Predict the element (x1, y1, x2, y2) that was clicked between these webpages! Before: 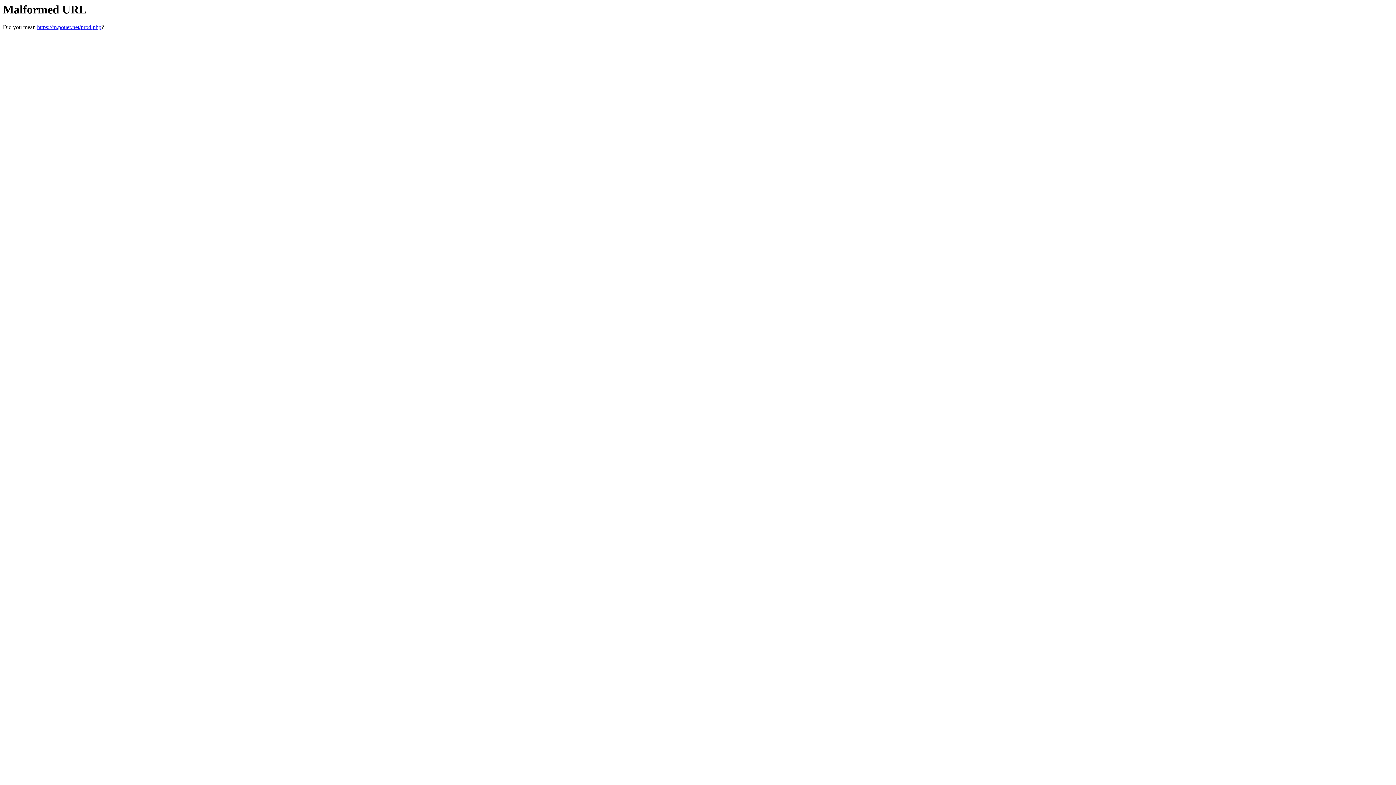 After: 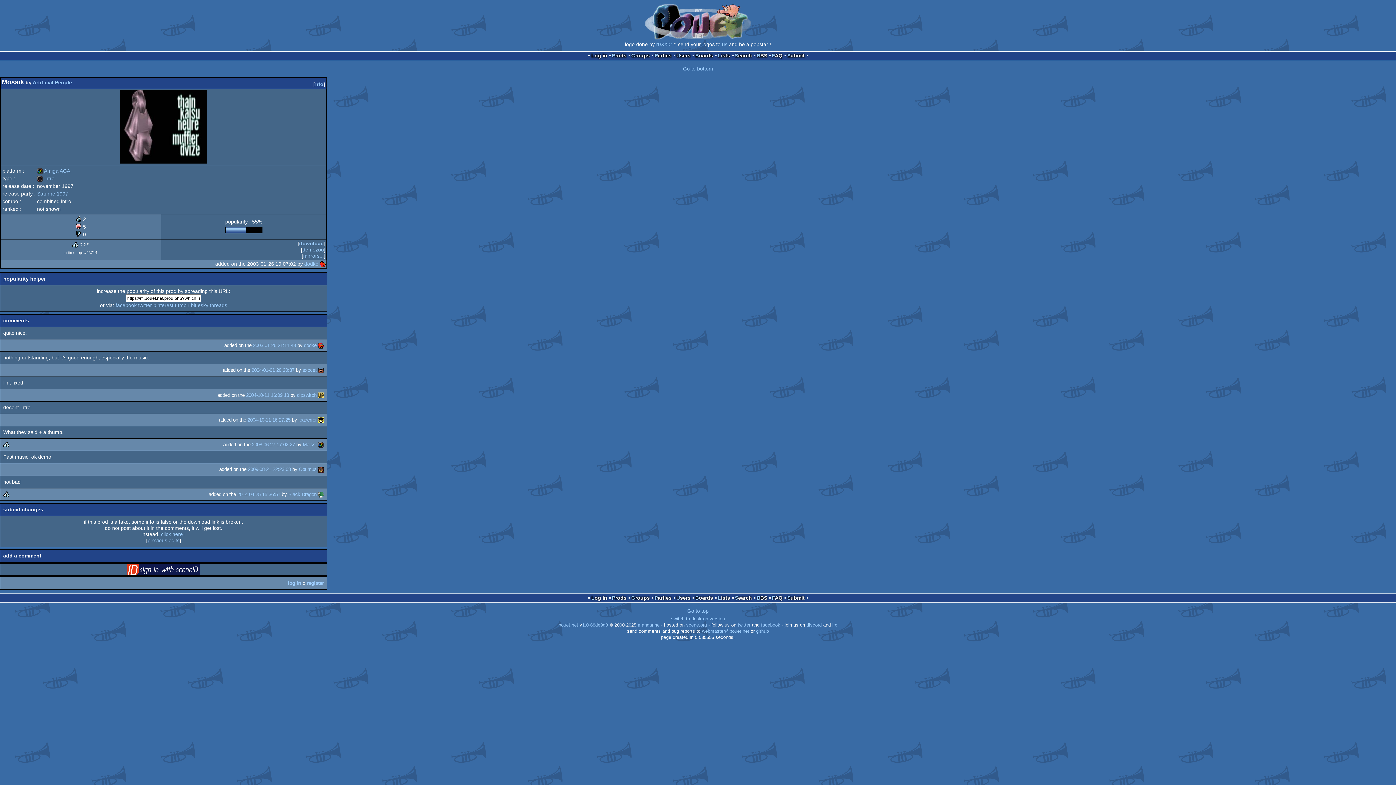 Action: label: https://m.pouet.net/prod.php bbox: (37, 24, 101, 30)